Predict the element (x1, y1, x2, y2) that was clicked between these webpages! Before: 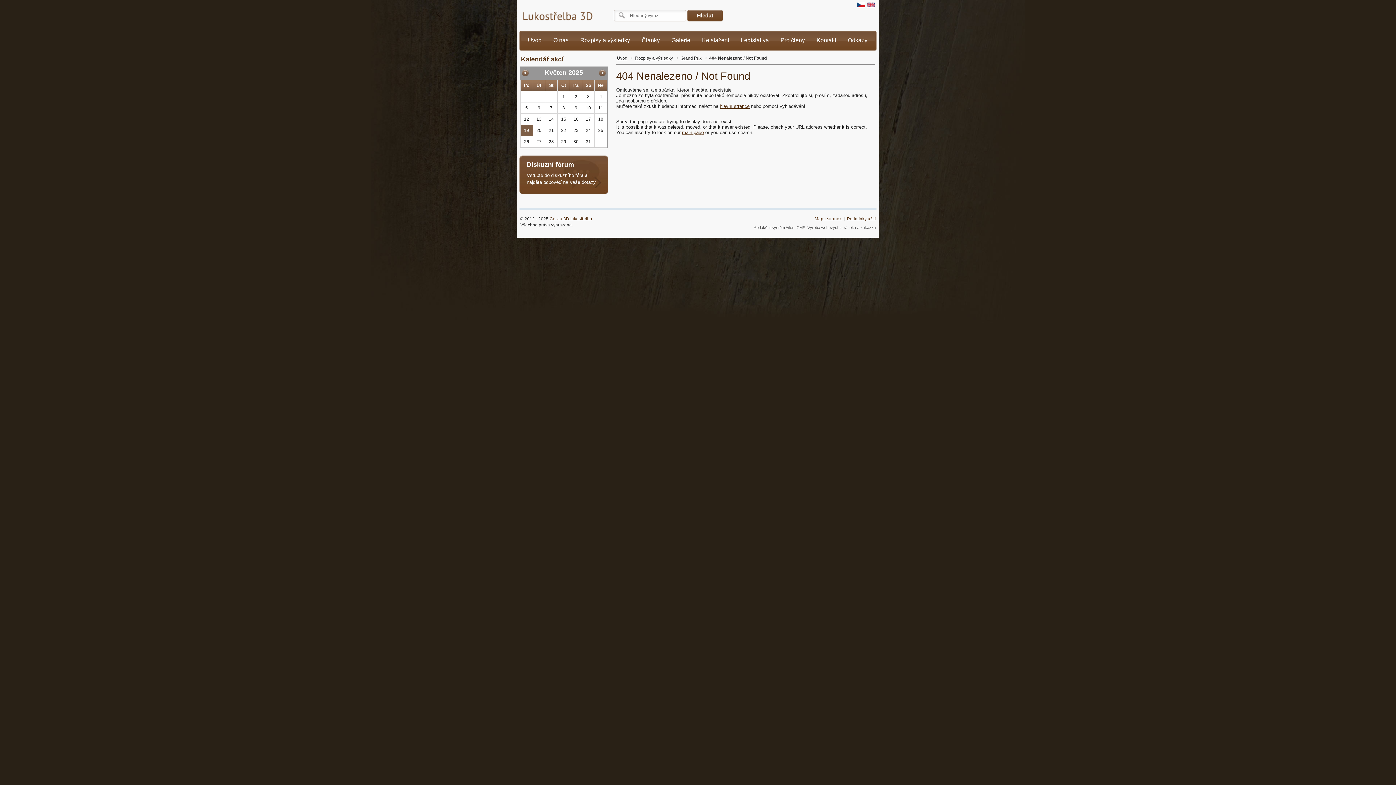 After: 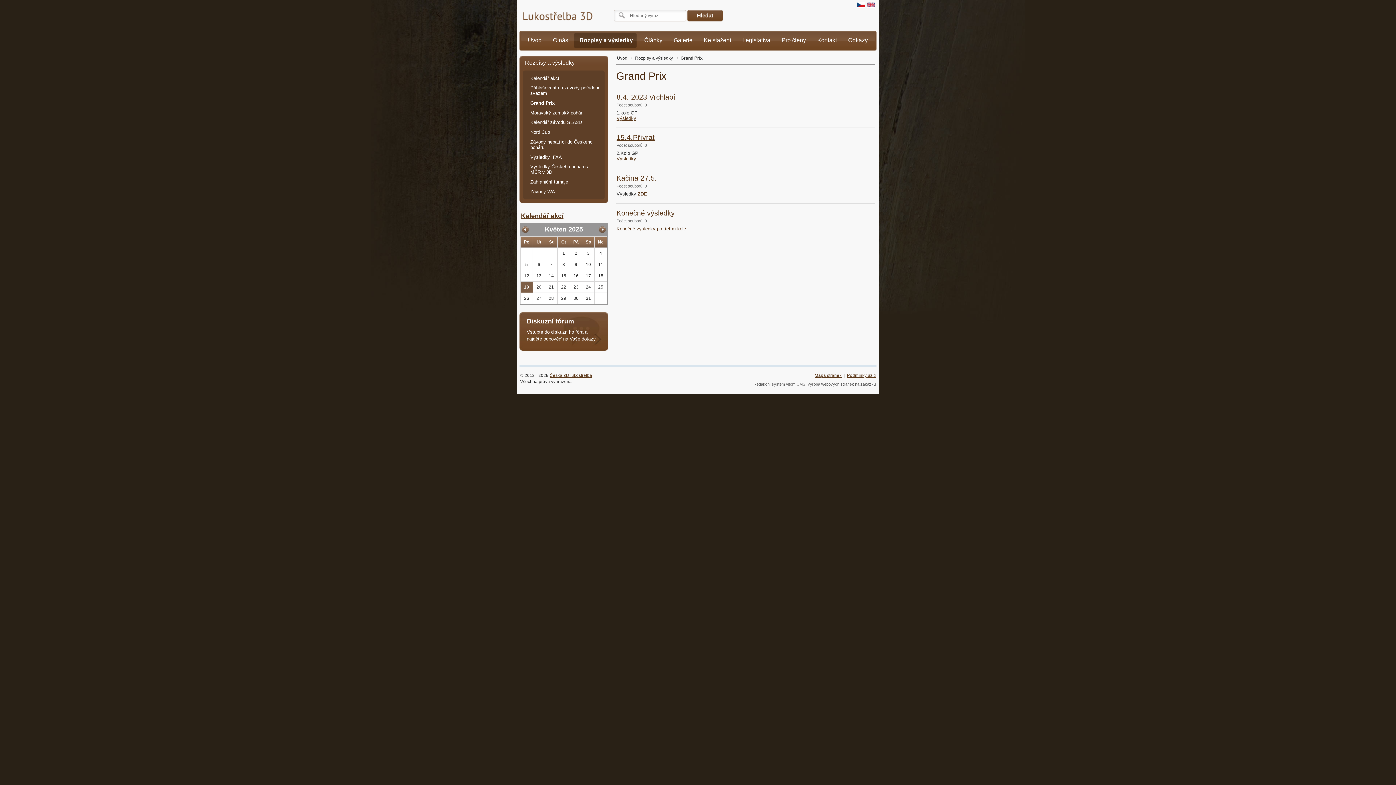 Action: bbox: (857, 2, 865, 7)